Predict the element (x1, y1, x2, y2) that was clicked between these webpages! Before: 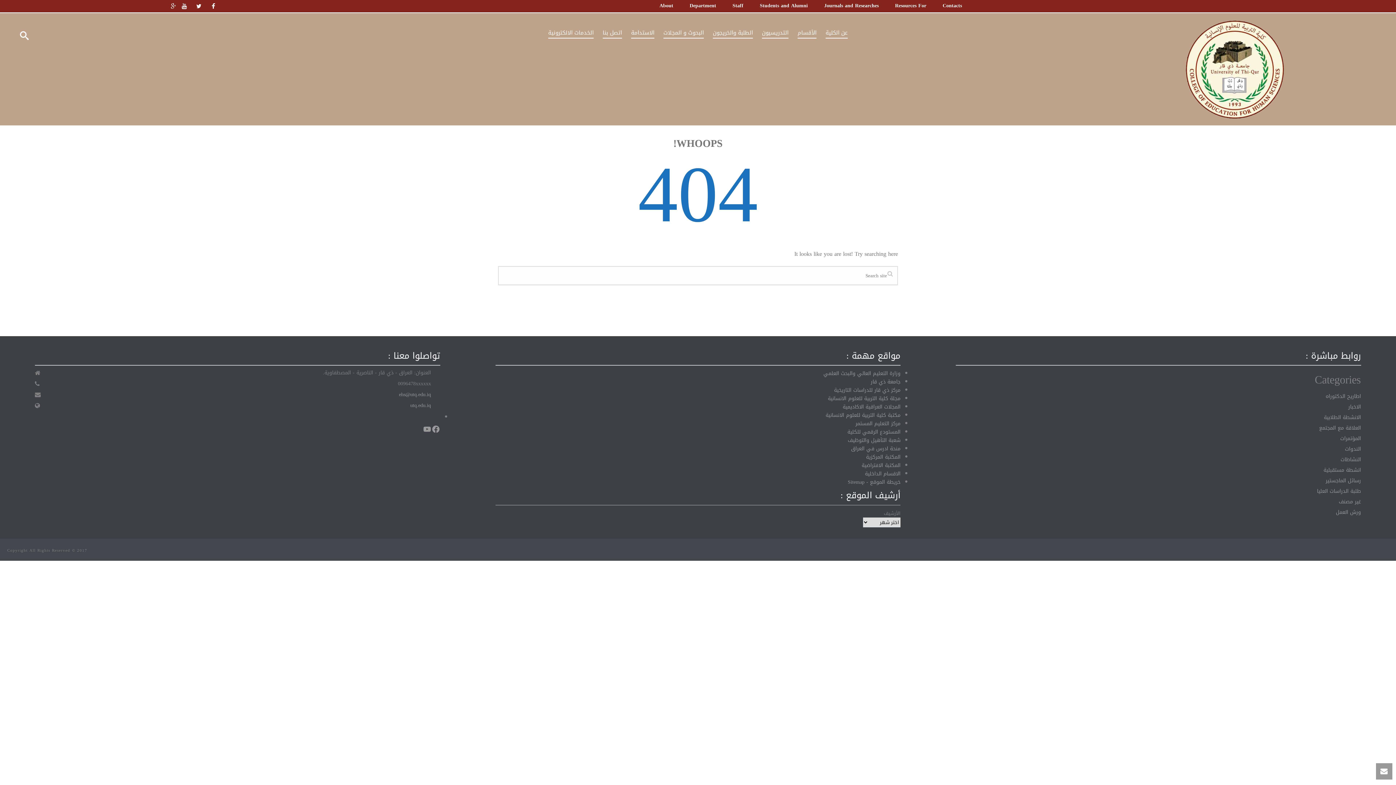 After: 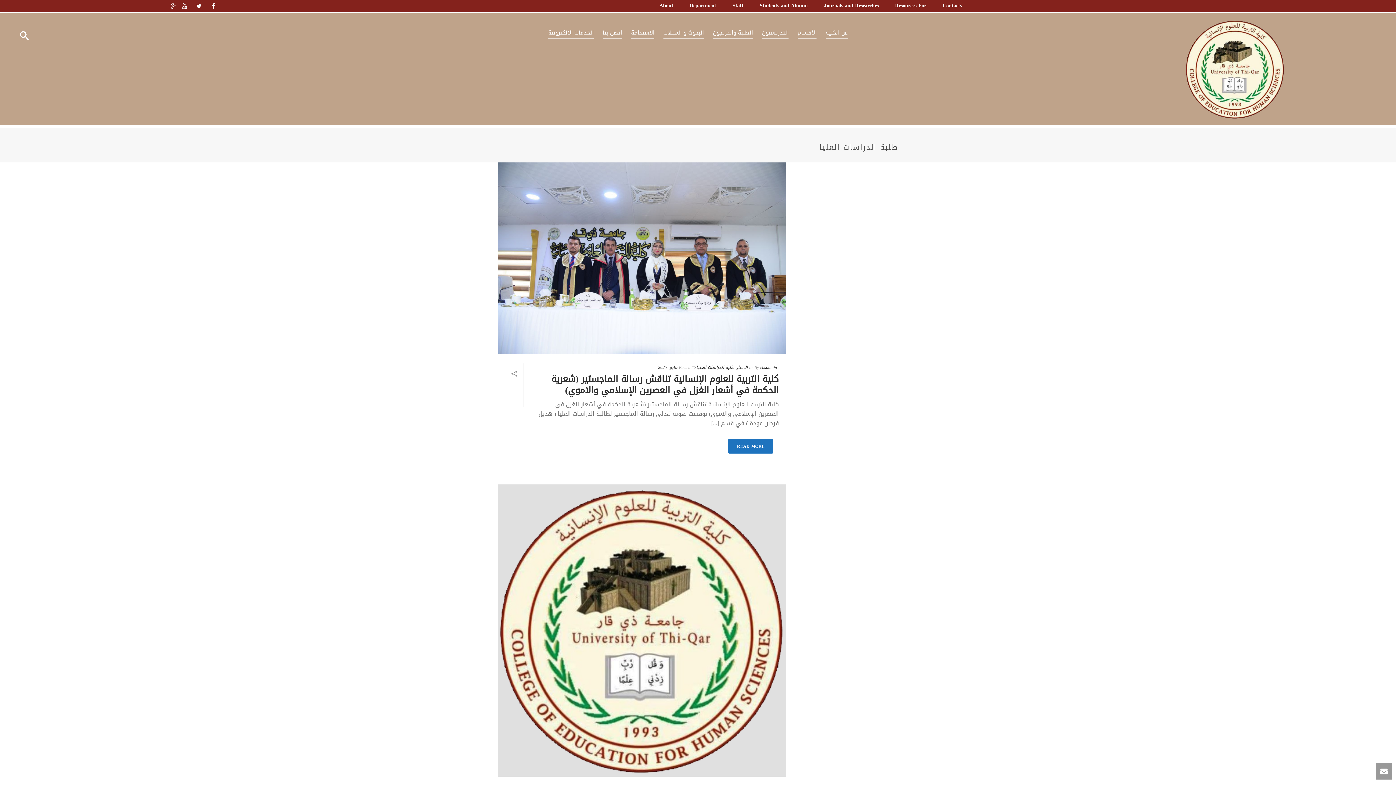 Action: bbox: (1317, 488, 1361, 494) label: طلبة الدراسات العليا